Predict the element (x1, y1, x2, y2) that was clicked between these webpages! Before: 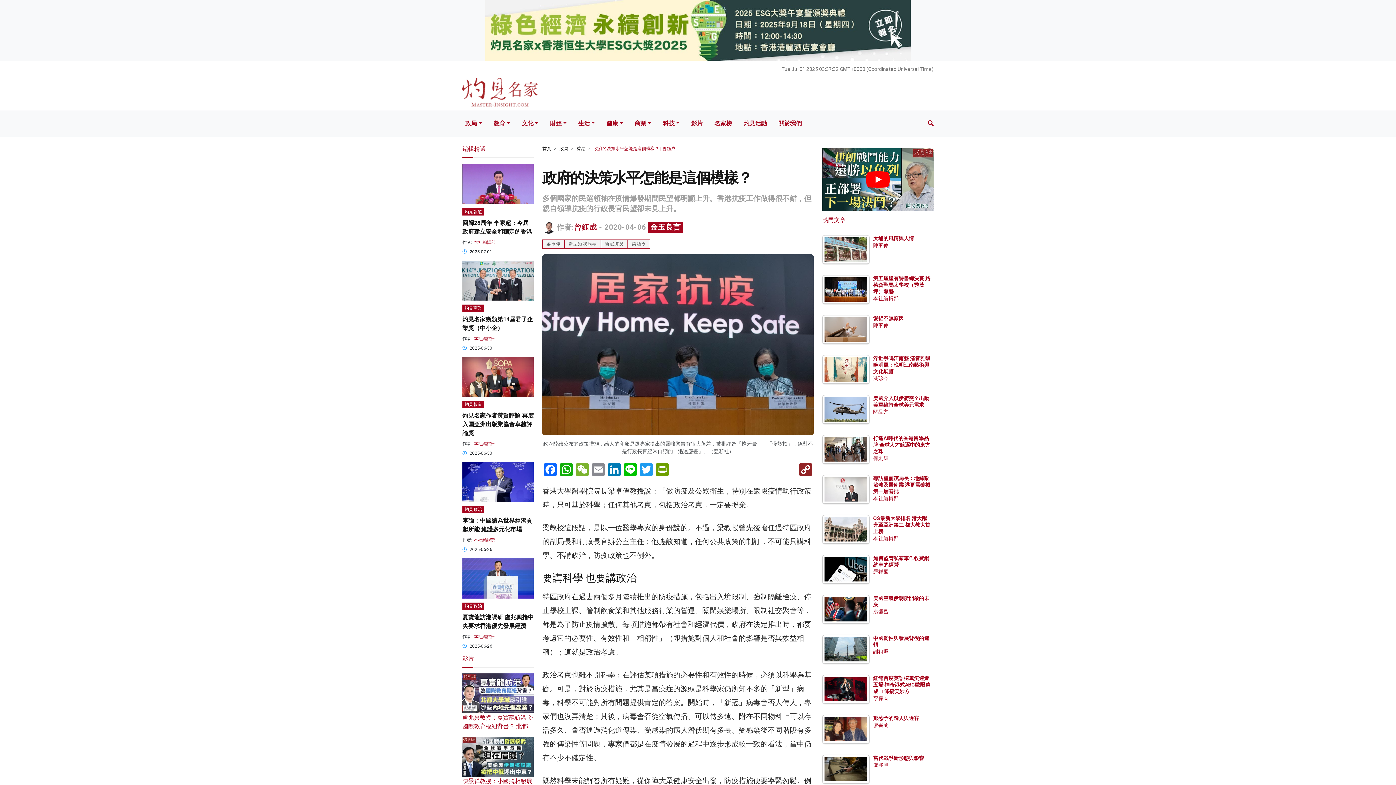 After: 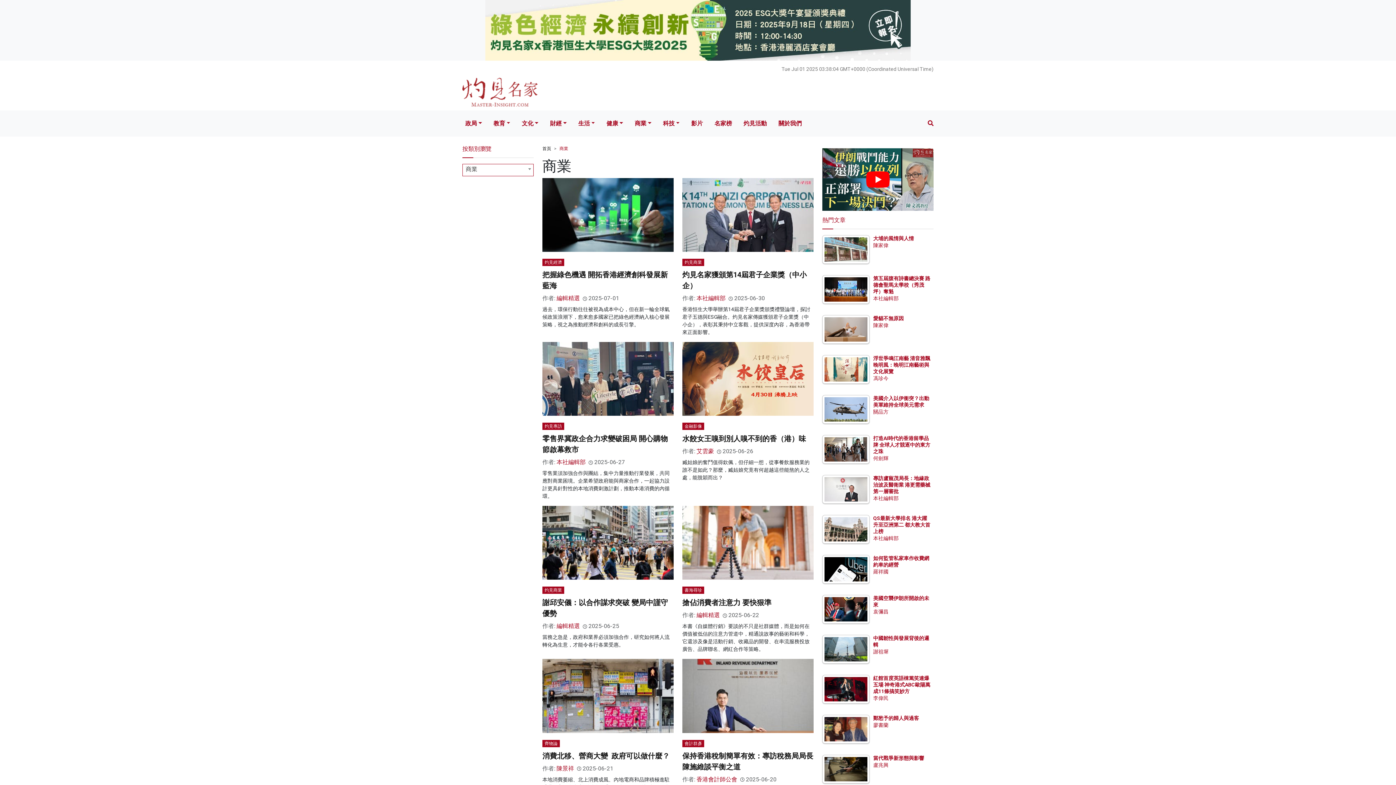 Action: label: 商業 bbox: (629, 116, 657, 131)